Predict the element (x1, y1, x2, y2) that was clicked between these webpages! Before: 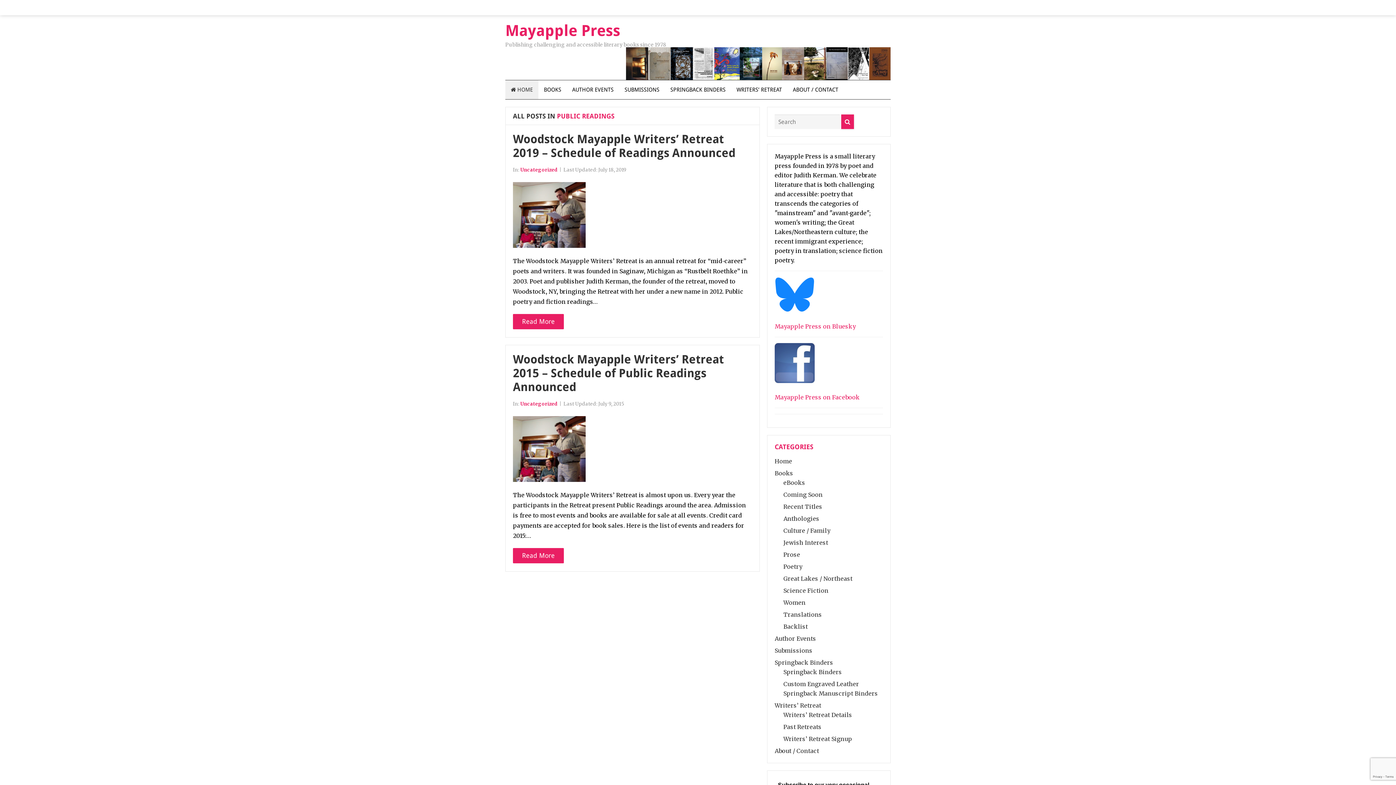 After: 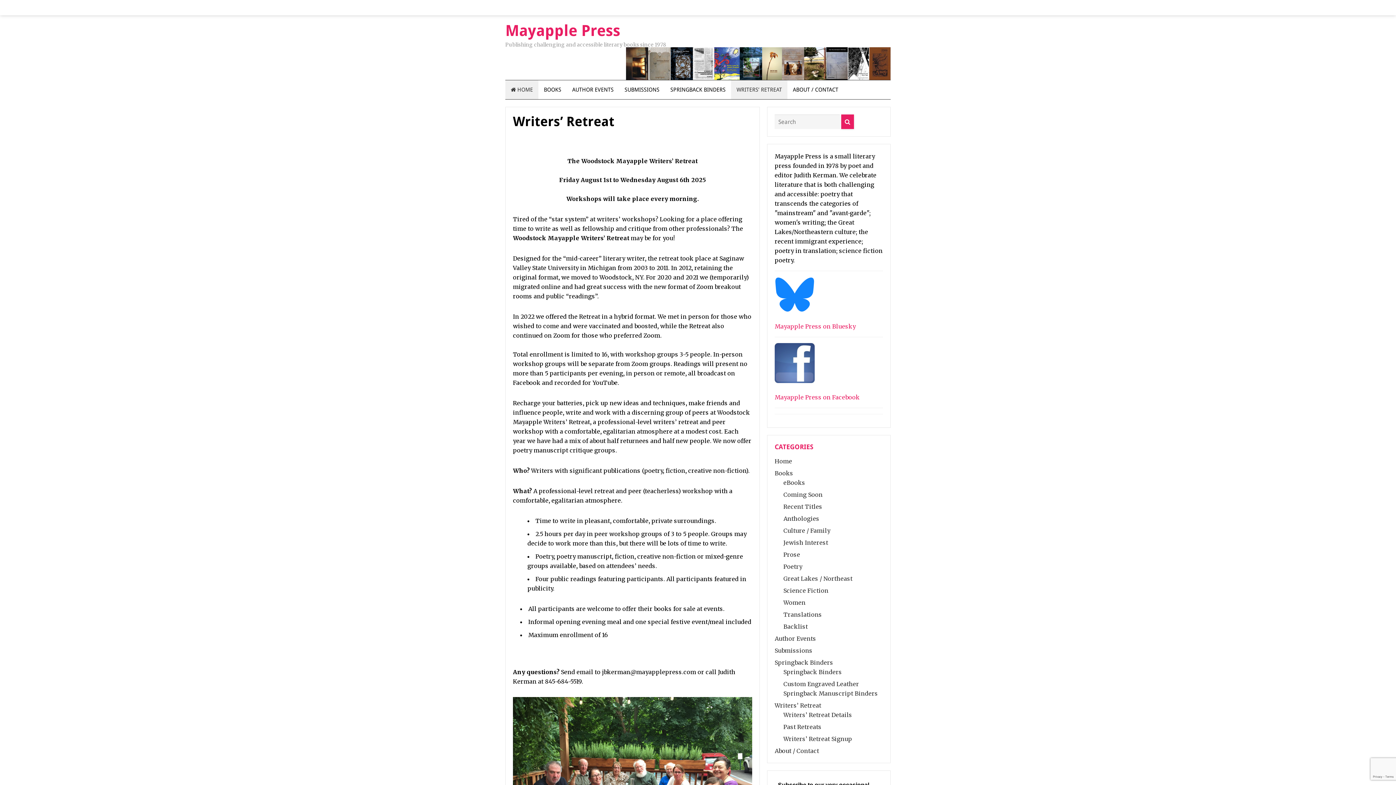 Action: bbox: (774, 702, 821, 709) label: Writers’ Retreat